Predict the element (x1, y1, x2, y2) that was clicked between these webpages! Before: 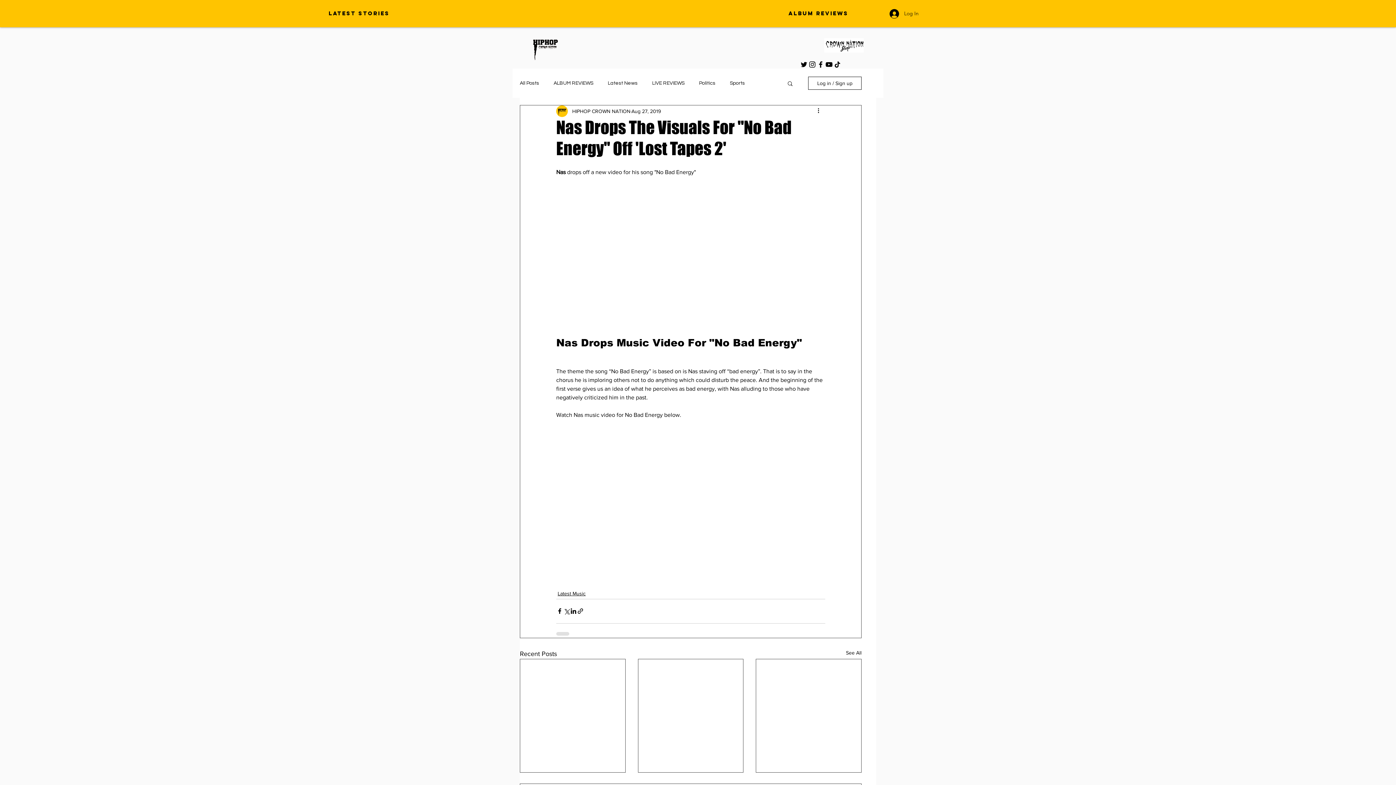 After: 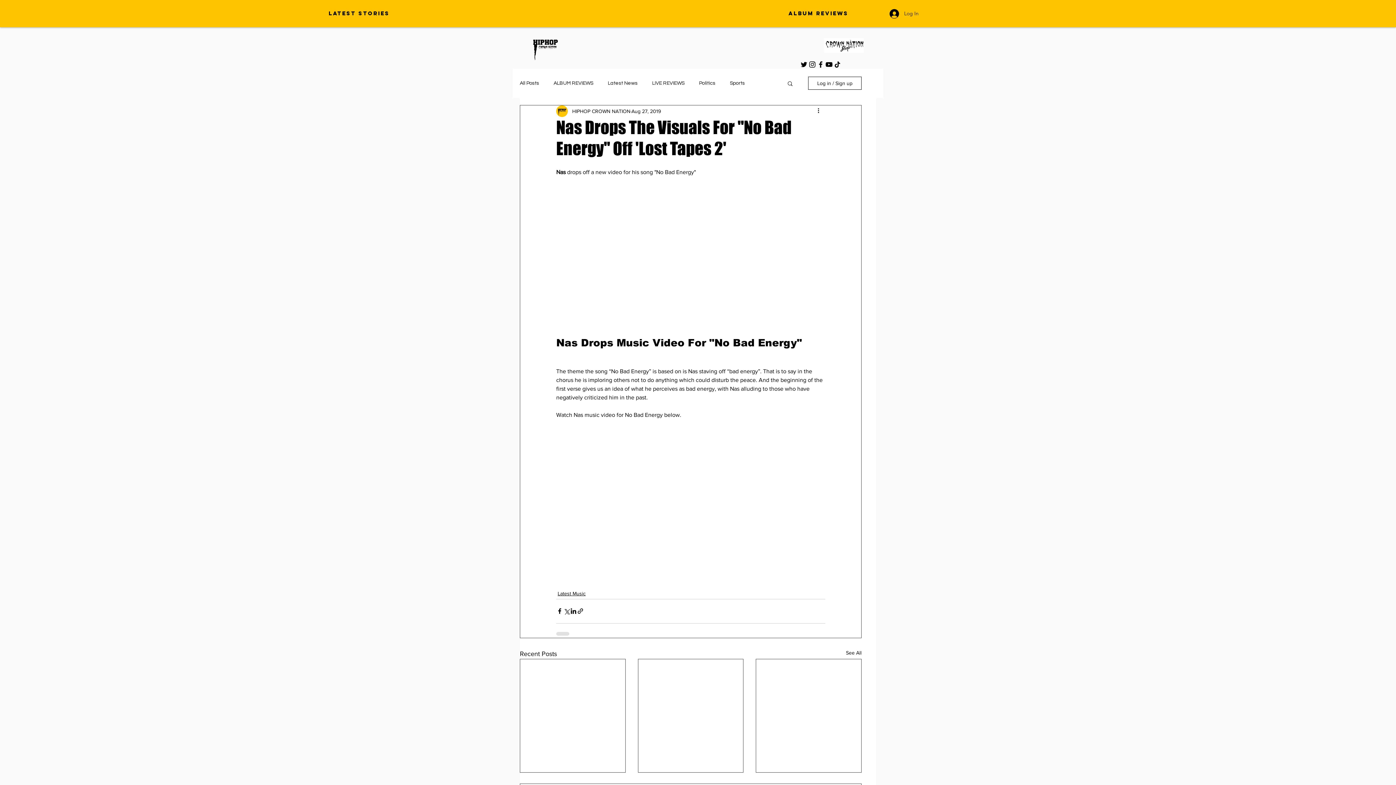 Action: label: Instagram bbox: (808, 60, 816, 68)